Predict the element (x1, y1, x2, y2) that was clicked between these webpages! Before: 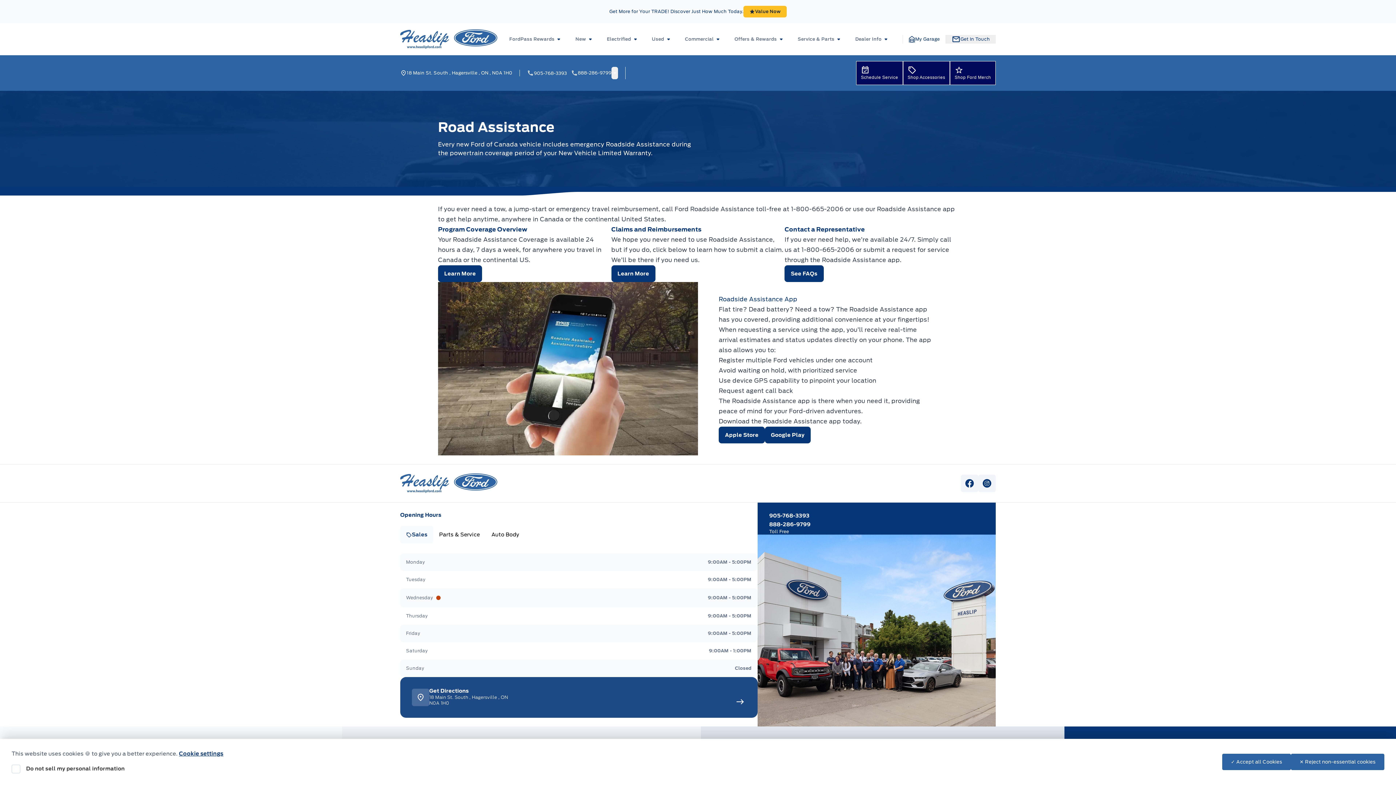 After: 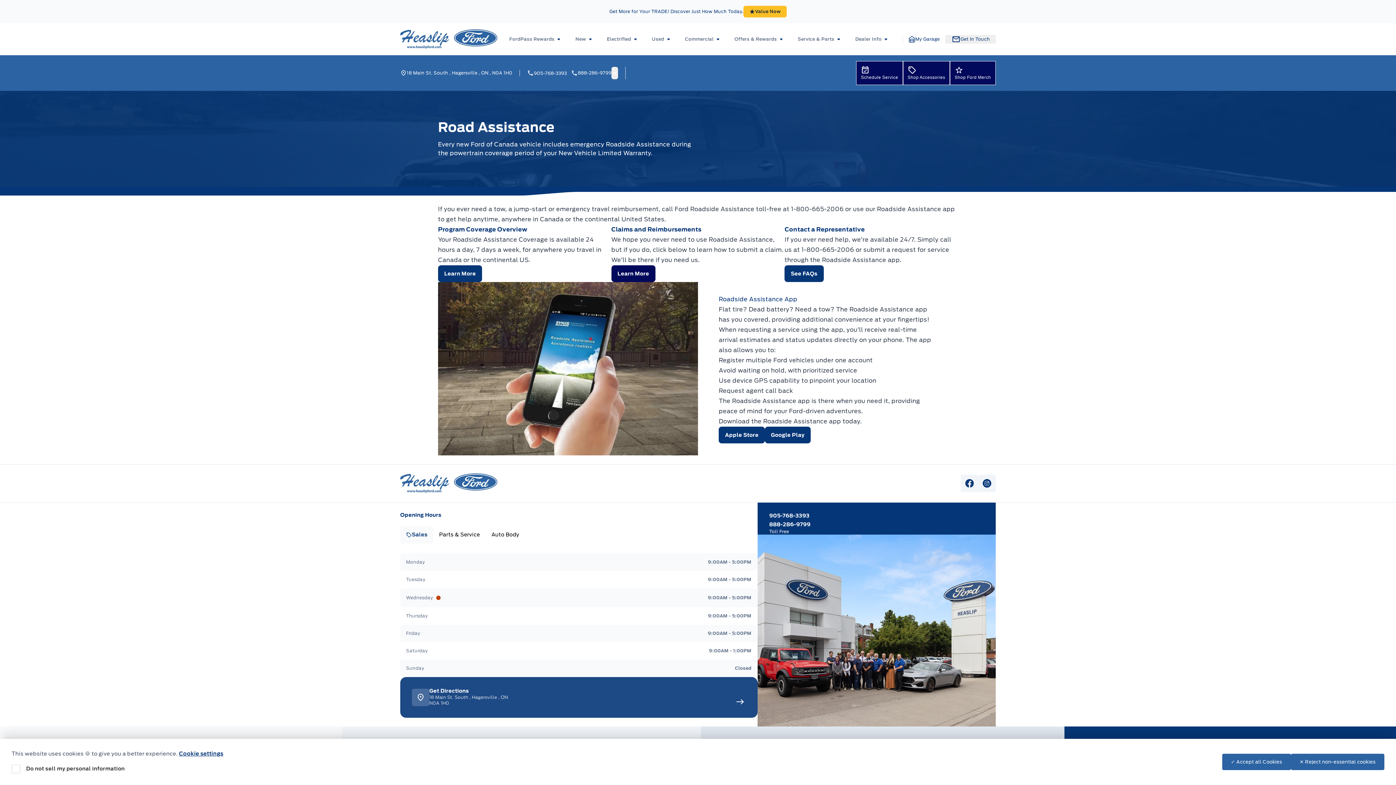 Action: bbox: (611, 265, 655, 282) label: Learn More